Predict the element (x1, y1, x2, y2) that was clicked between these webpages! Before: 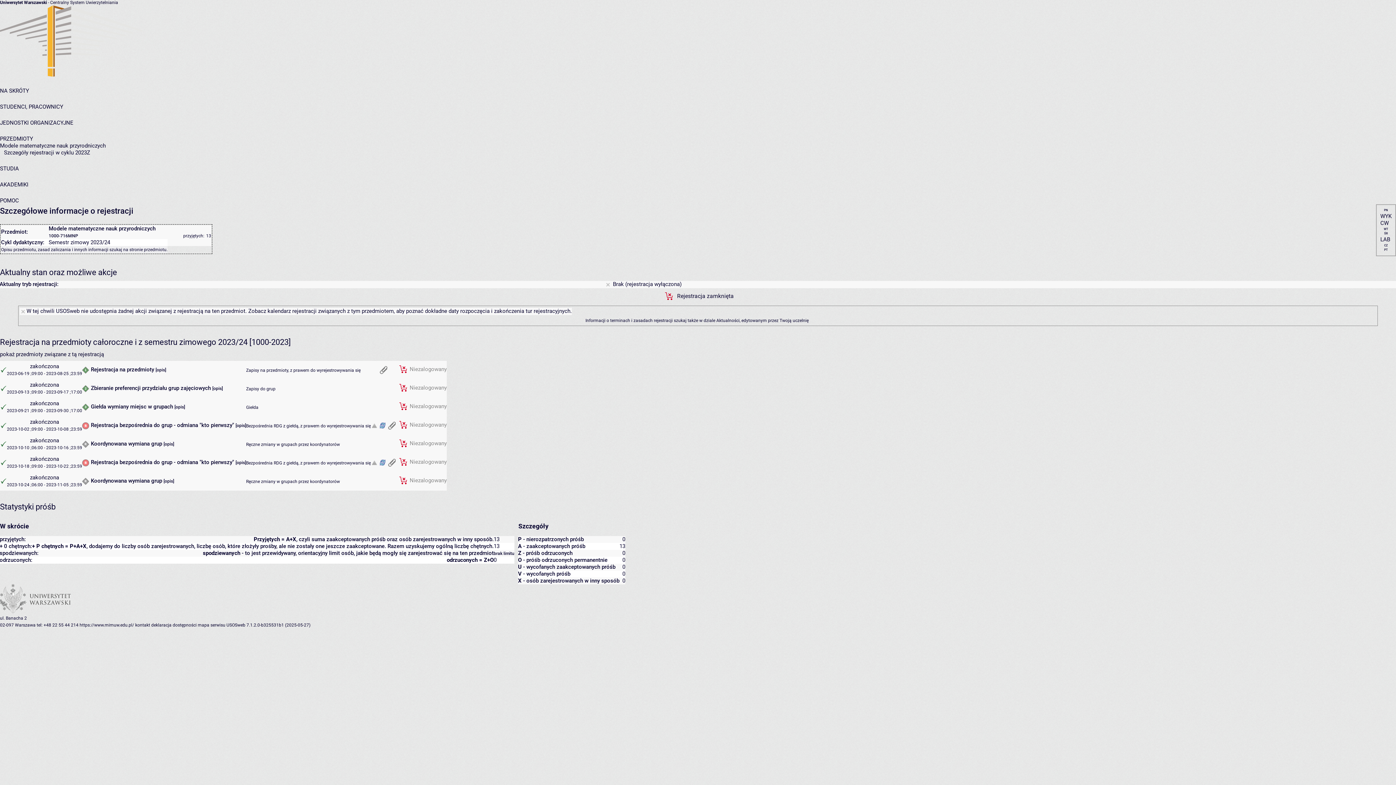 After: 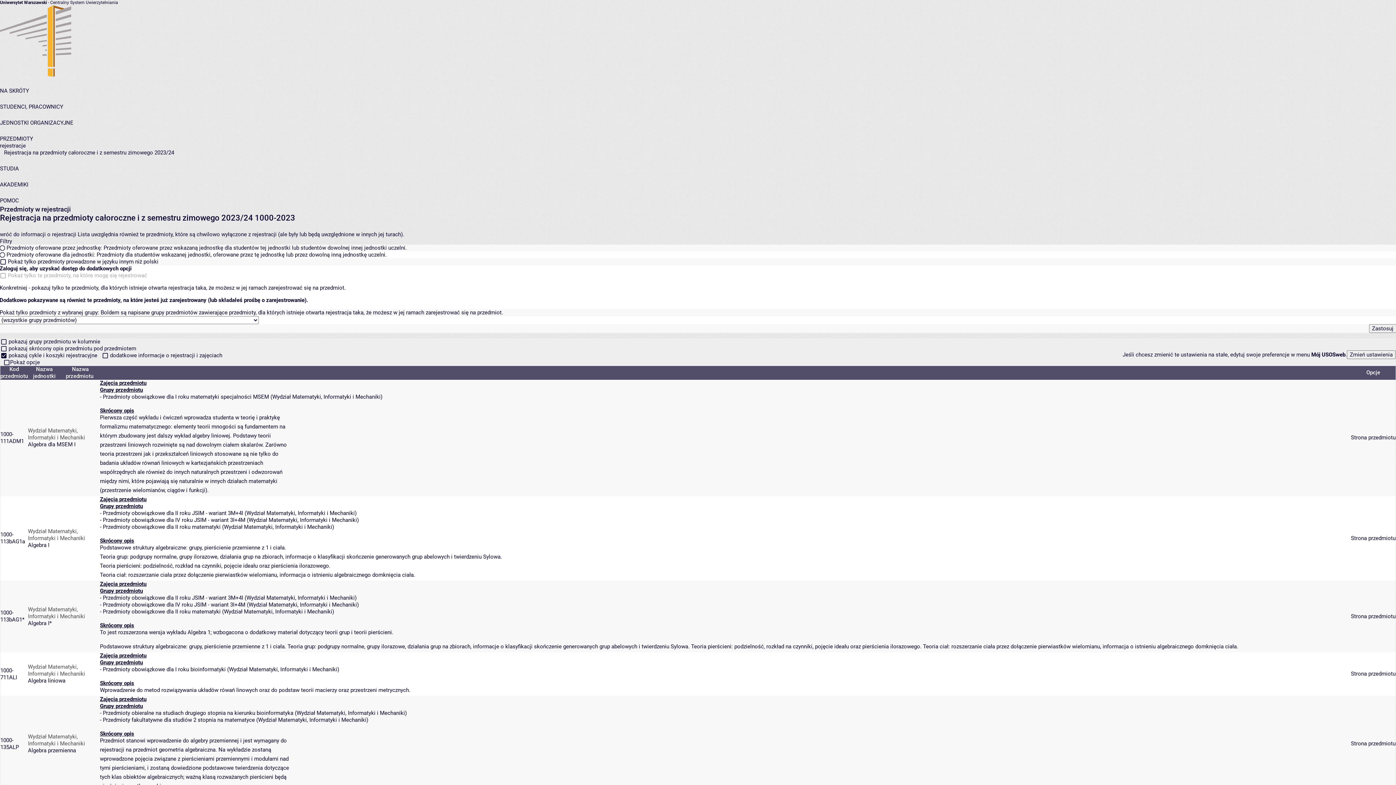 Action: bbox: (0, 351, 104, 357) label: pokaż przedmioty związane z tą rejestracją